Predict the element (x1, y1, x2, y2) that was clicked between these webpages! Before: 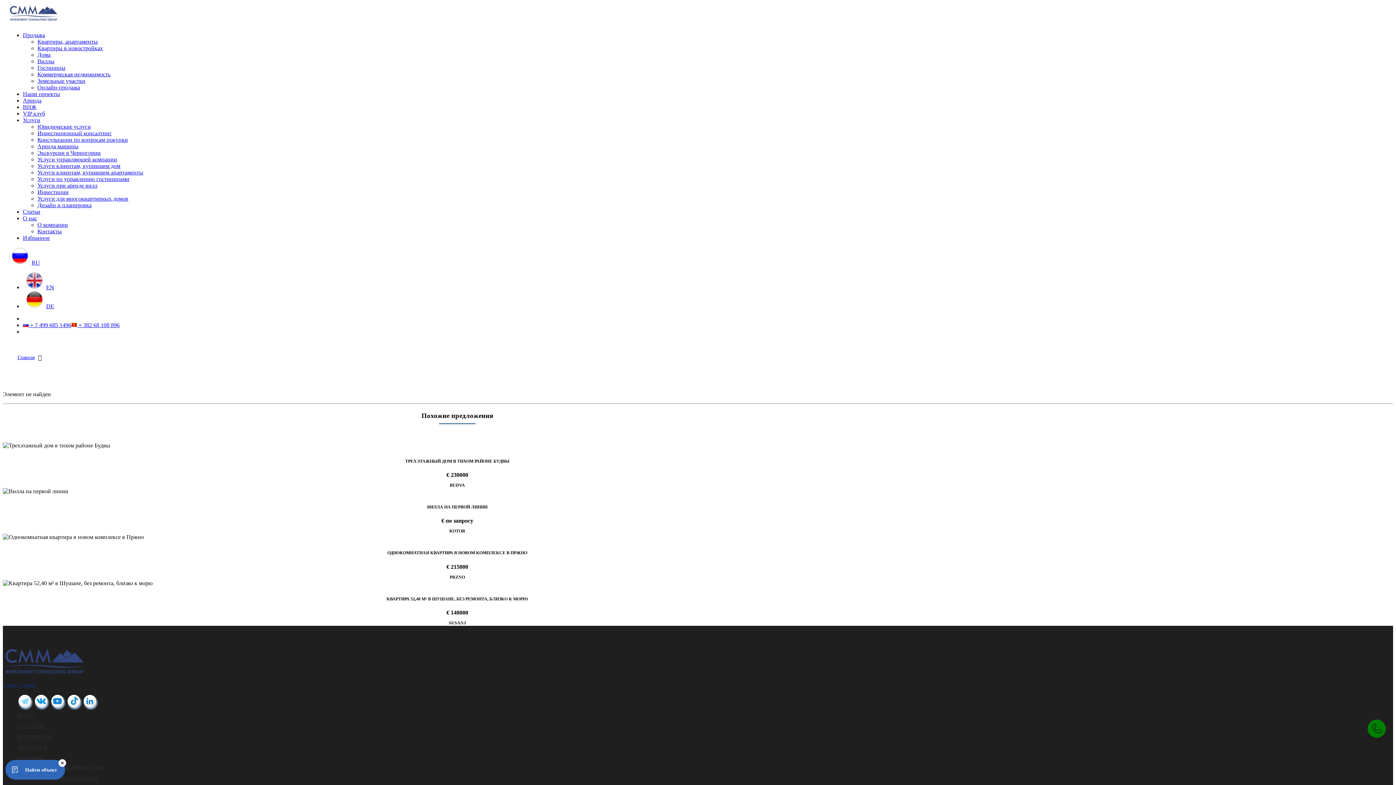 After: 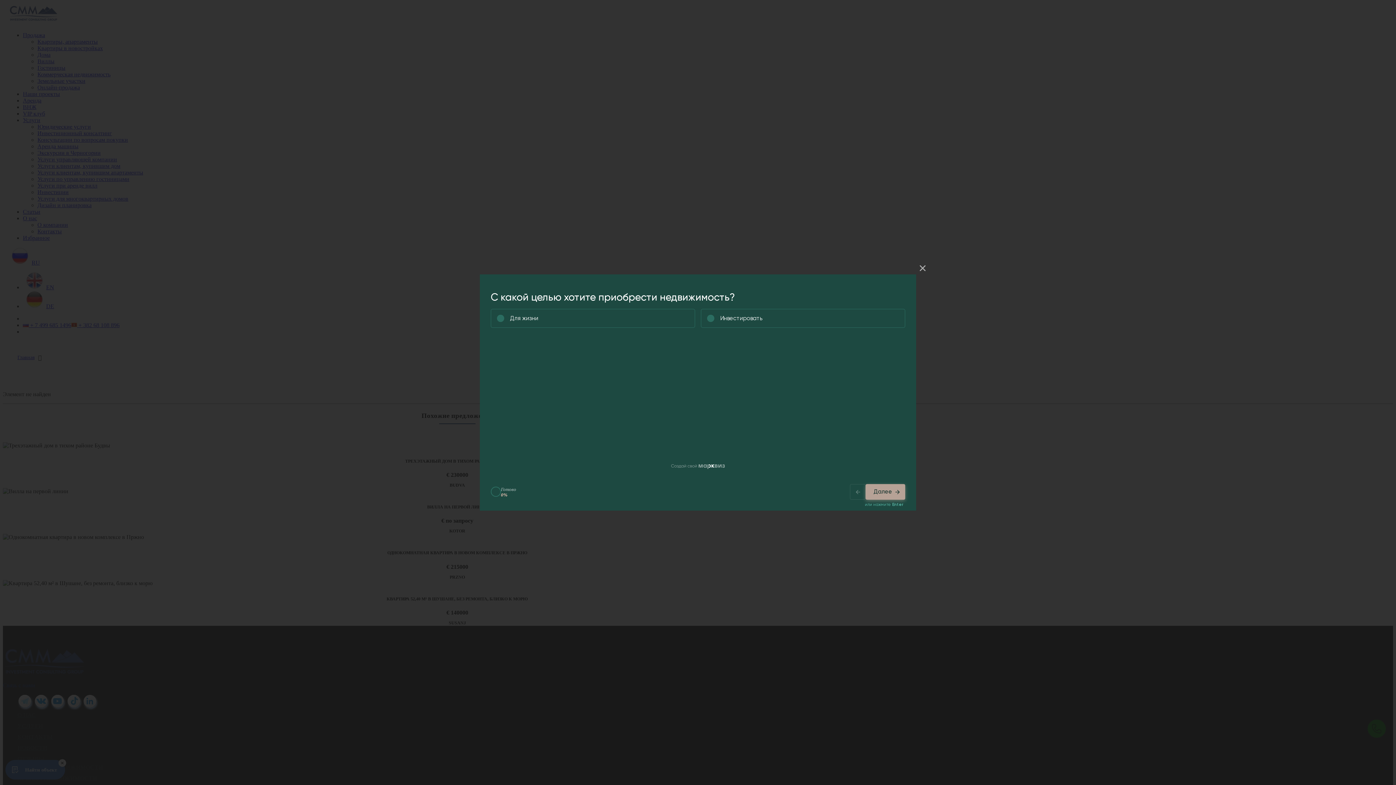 Action: bbox: (82, 695, 95, 707)